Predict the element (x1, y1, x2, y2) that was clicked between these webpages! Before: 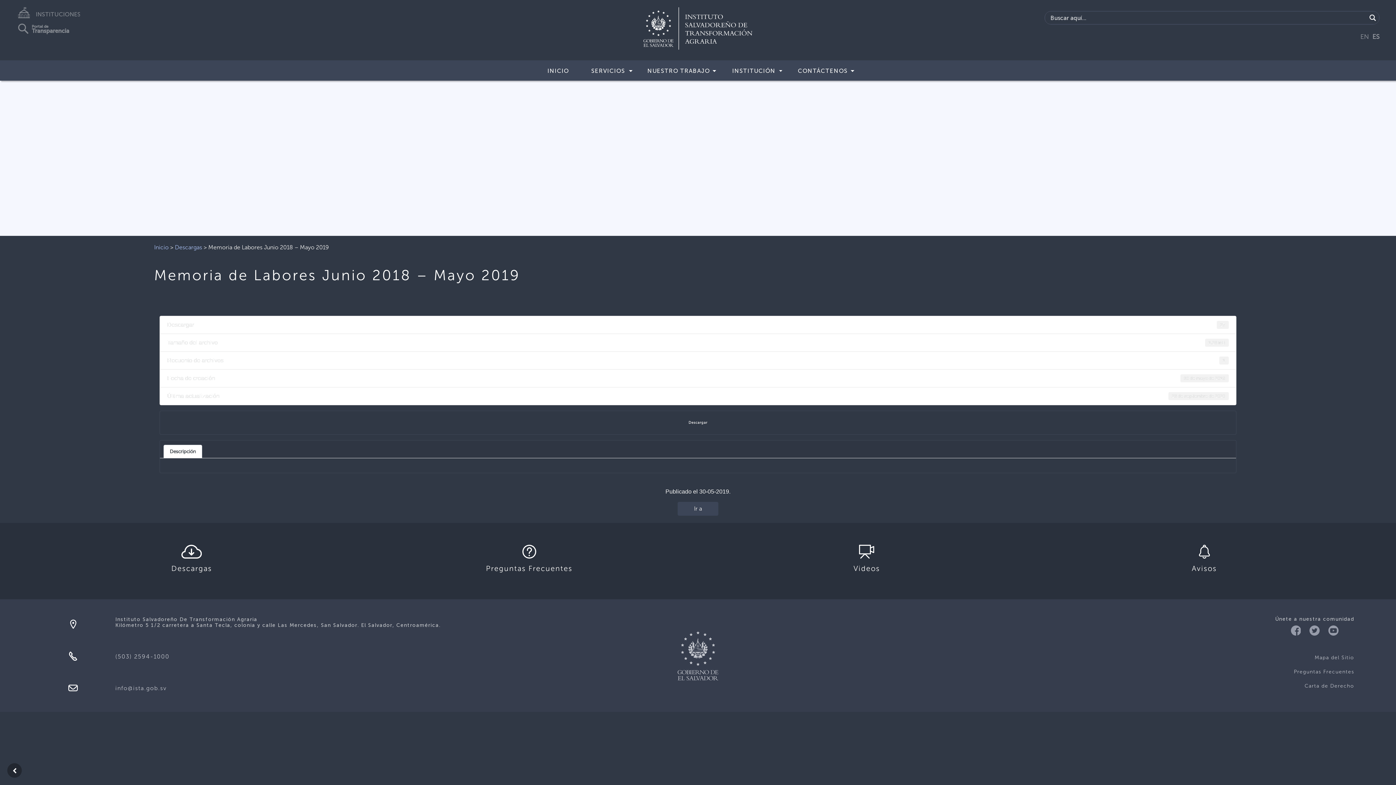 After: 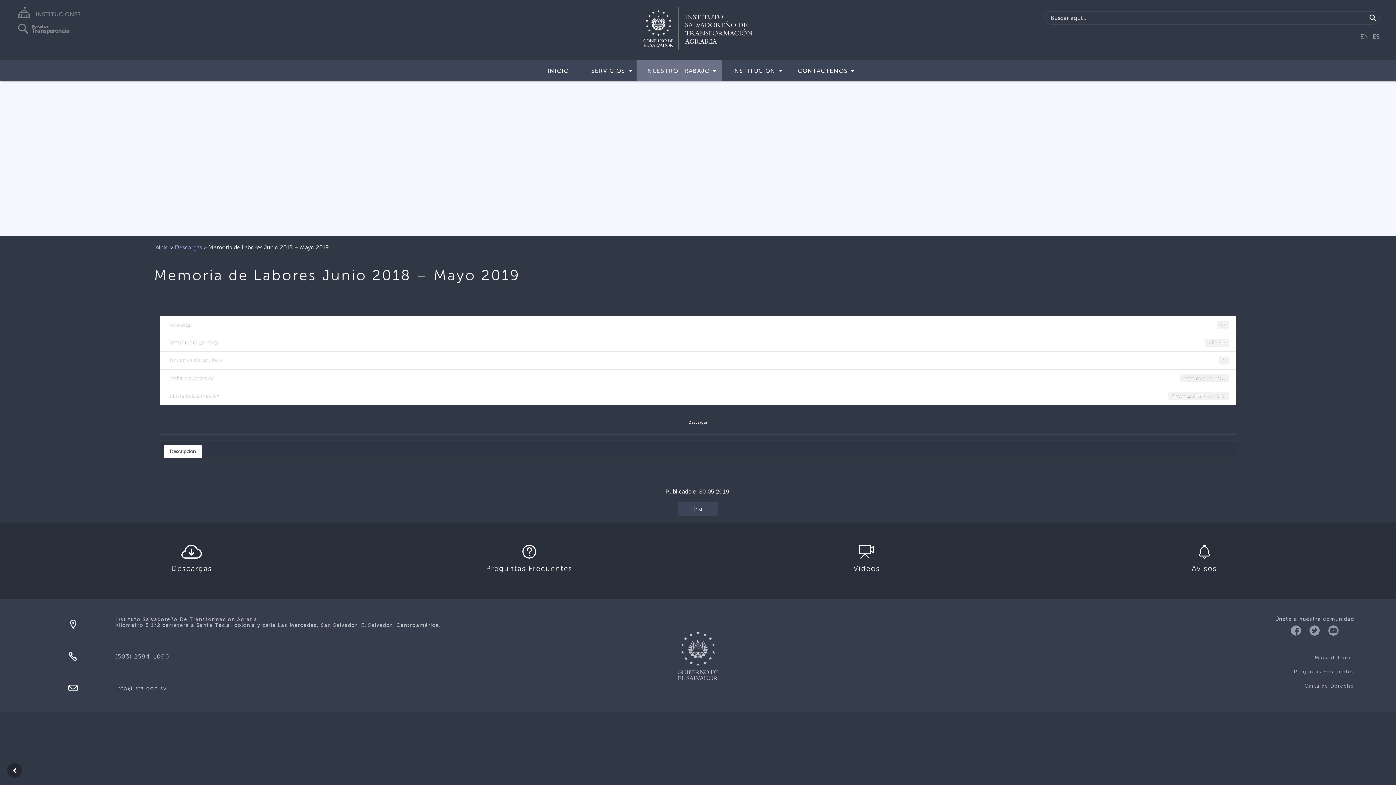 Action: bbox: (636, 64, 718, 80)